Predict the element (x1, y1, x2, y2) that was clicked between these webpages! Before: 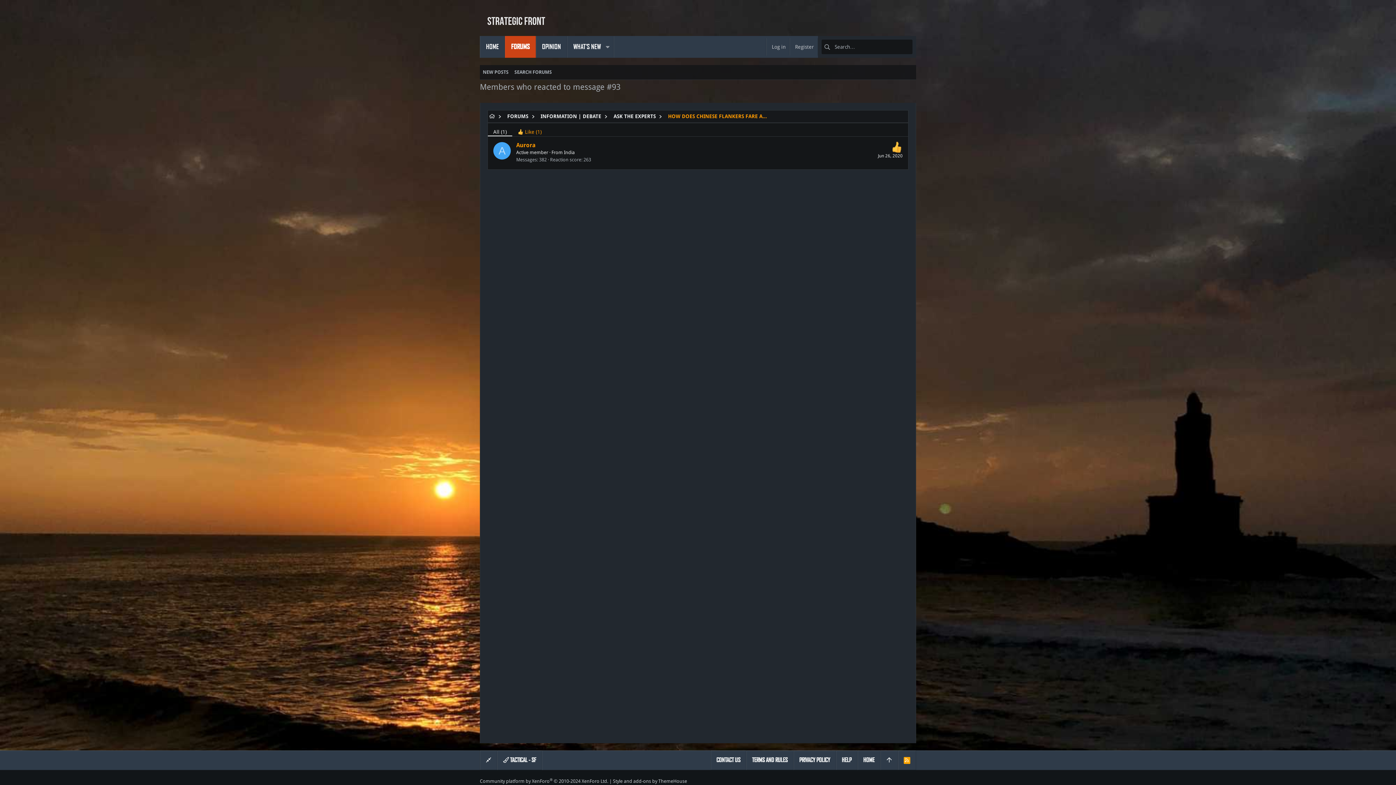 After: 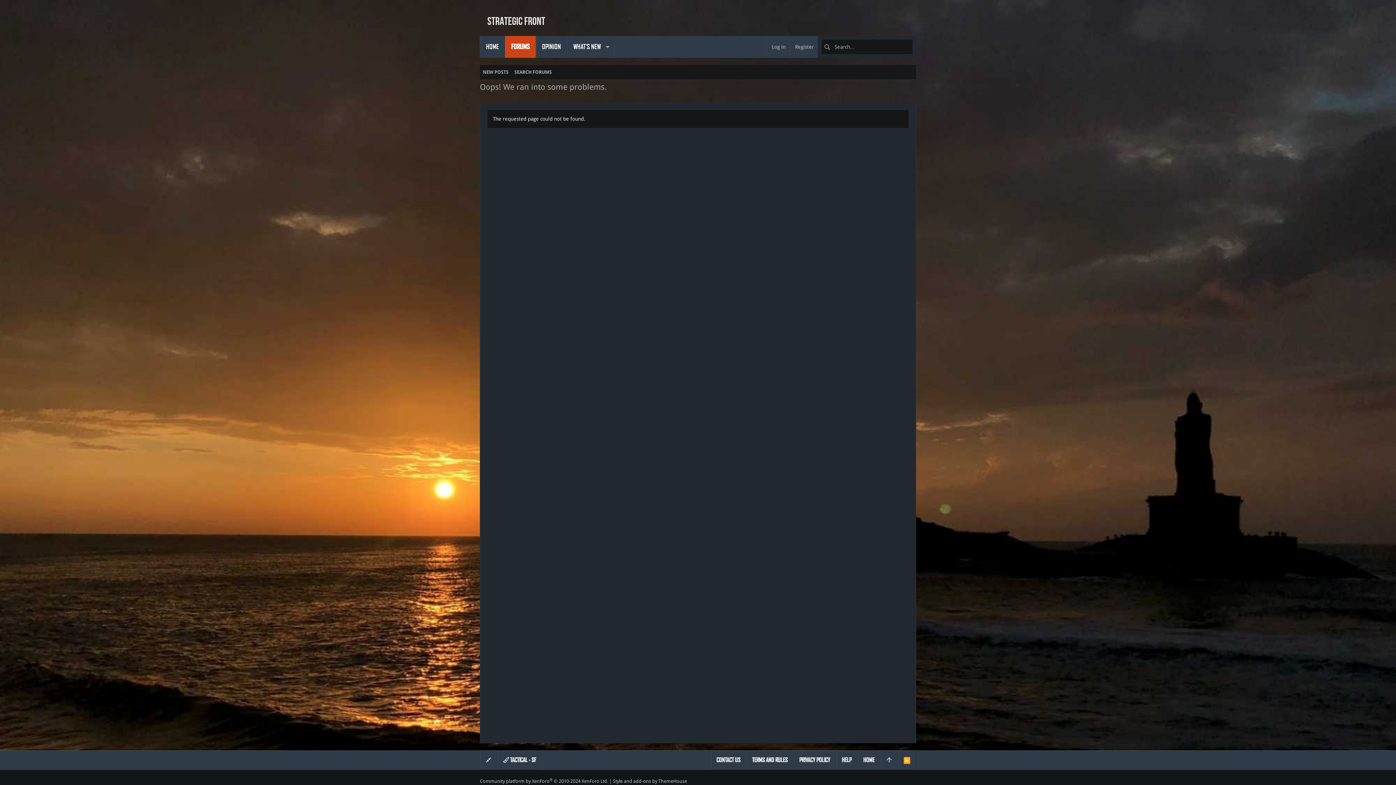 Action: bbox: (793, 751, 836, 770) label: PRIVACY POLICY